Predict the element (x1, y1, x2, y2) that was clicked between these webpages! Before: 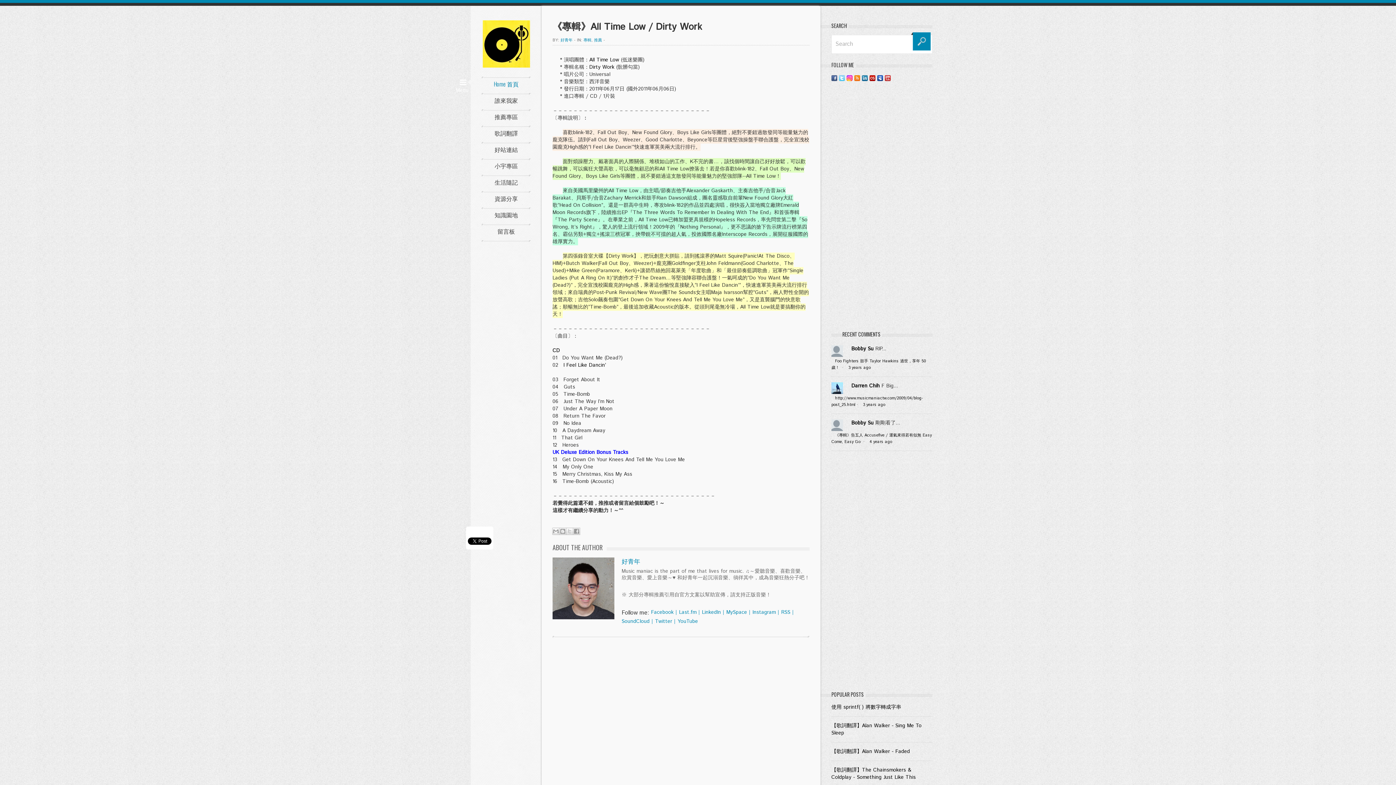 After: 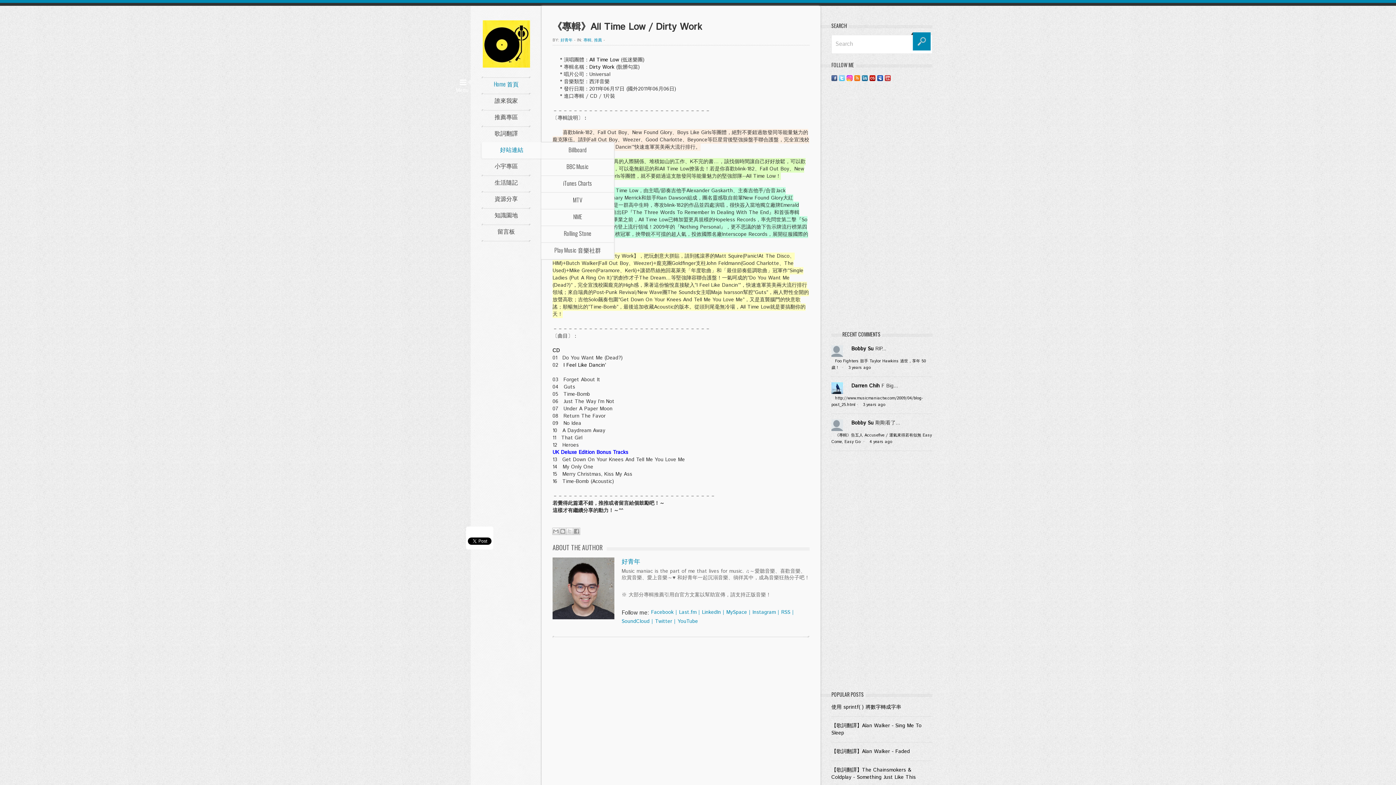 Action: label: 好站連結 bbox: (481, 142, 530, 158)